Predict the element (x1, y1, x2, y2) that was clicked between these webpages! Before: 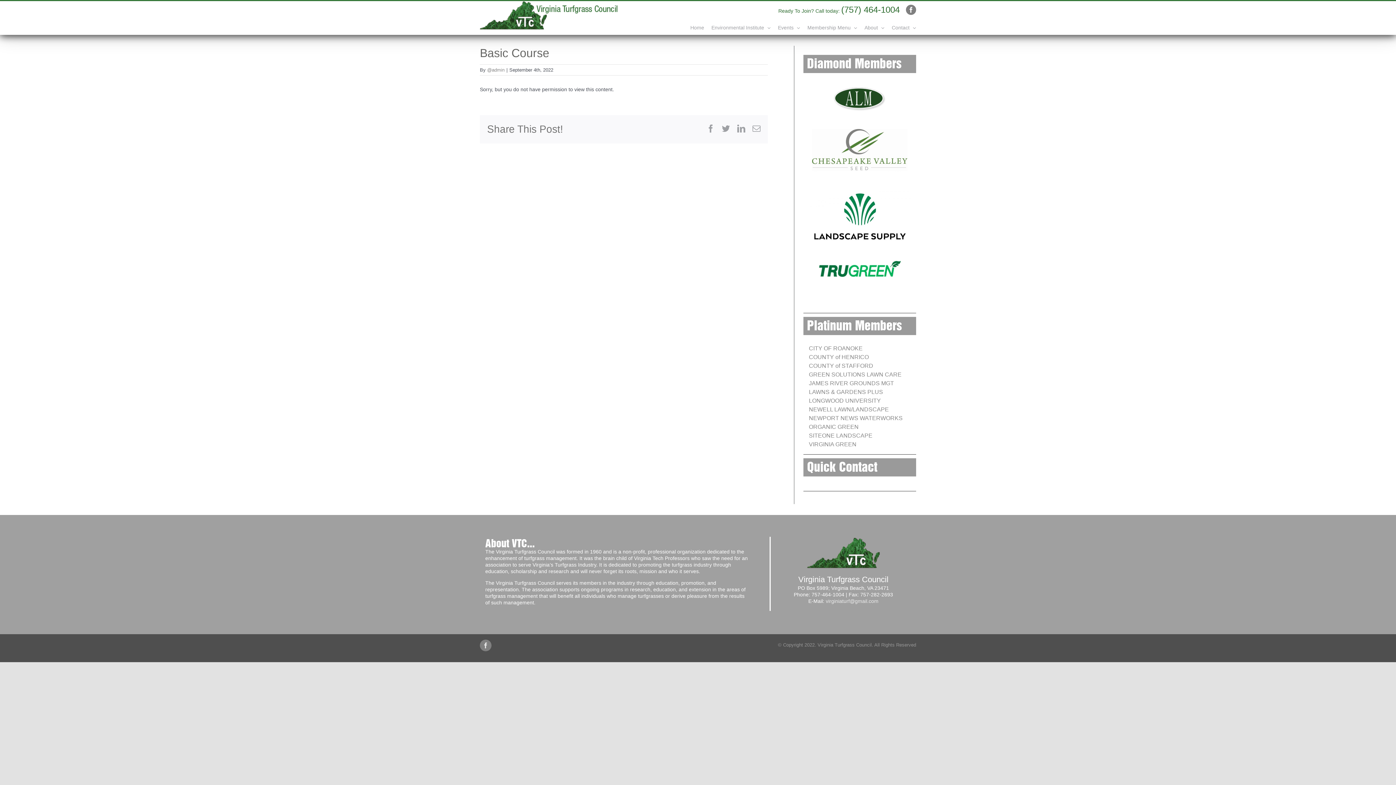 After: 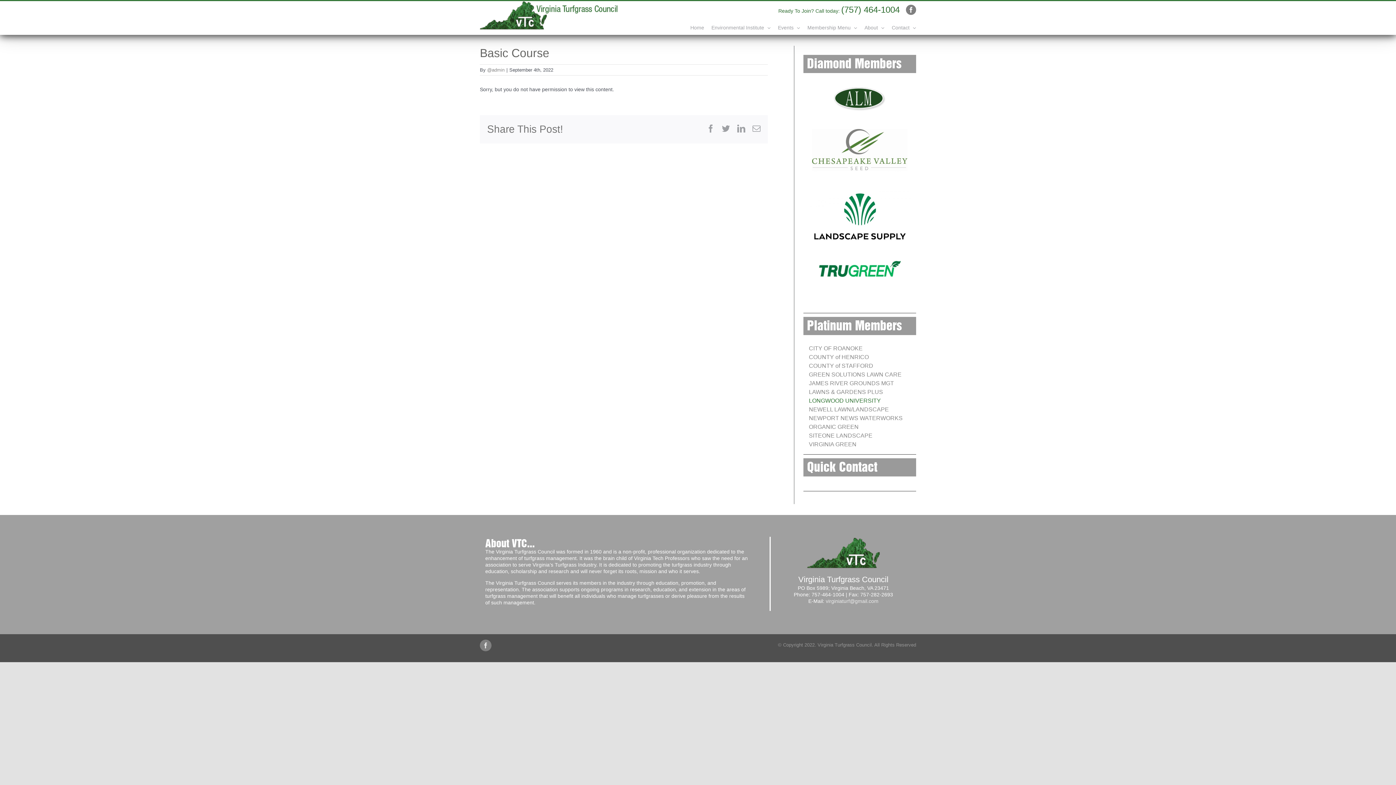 Action: bbox: (809, 397, 881, 404) label: LONGWOOD UNIVERSITY